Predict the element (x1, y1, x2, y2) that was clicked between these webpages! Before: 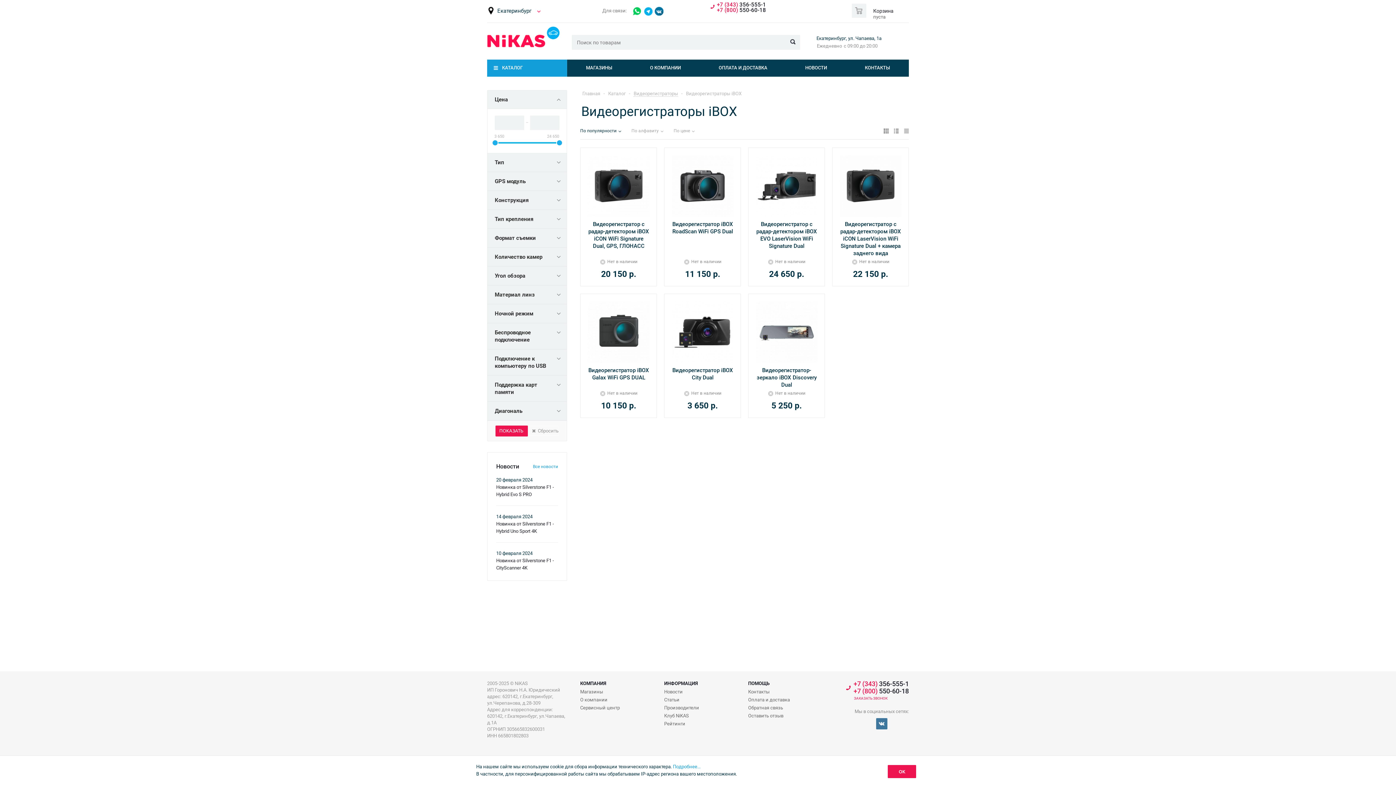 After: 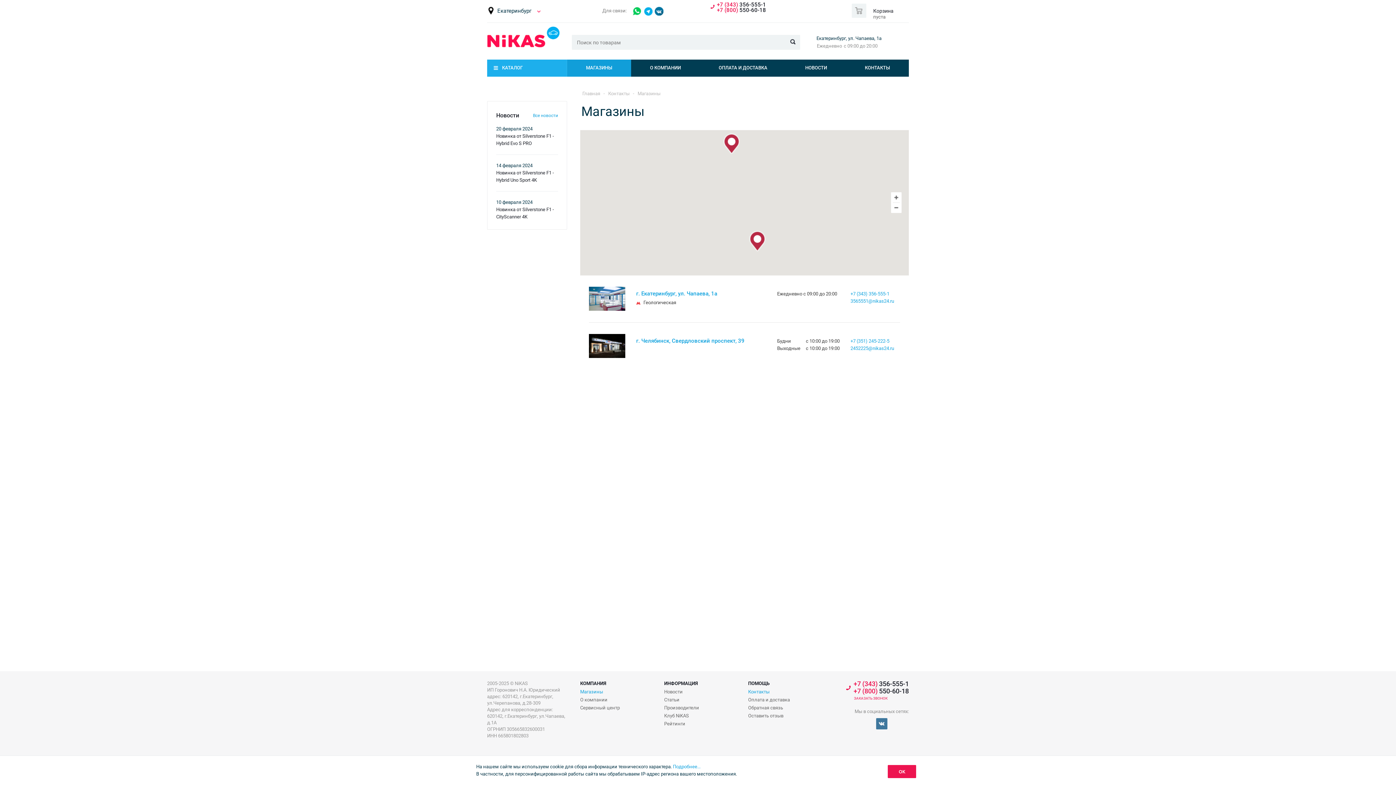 Action: bbox: (567, 59, 631, 76) label: МАГАЗИНЫ